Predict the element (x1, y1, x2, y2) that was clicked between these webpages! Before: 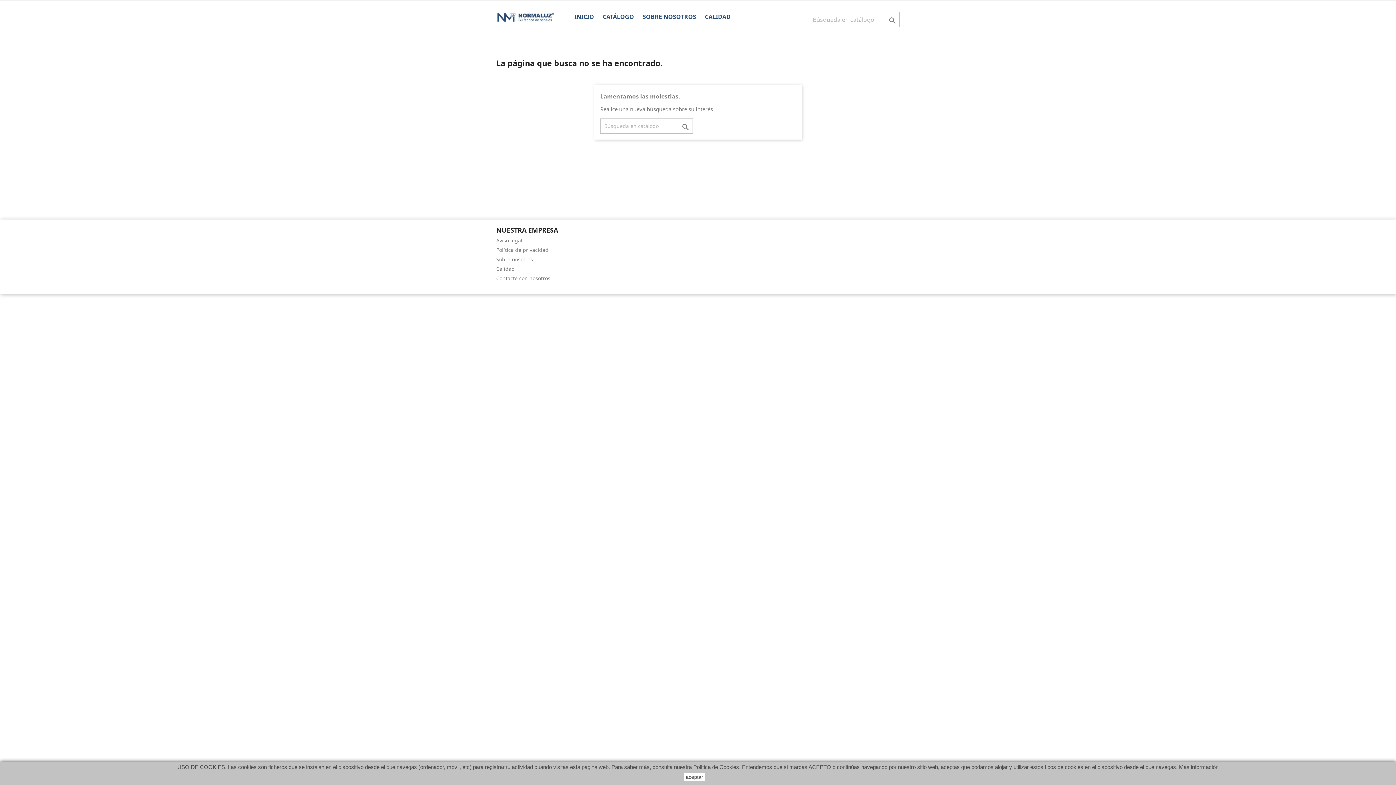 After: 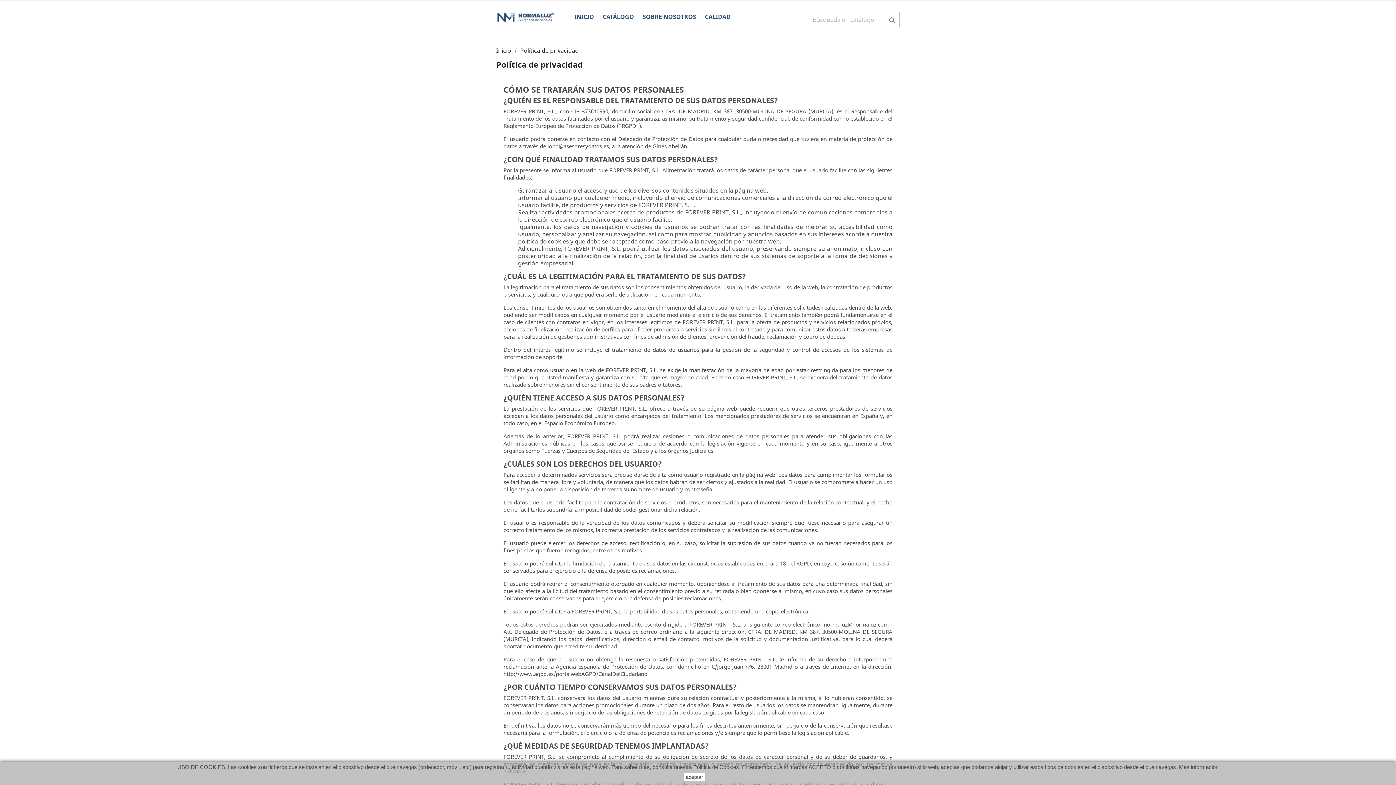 Action: label: Política de privacidad bbox: (496, 246, 548, 253)